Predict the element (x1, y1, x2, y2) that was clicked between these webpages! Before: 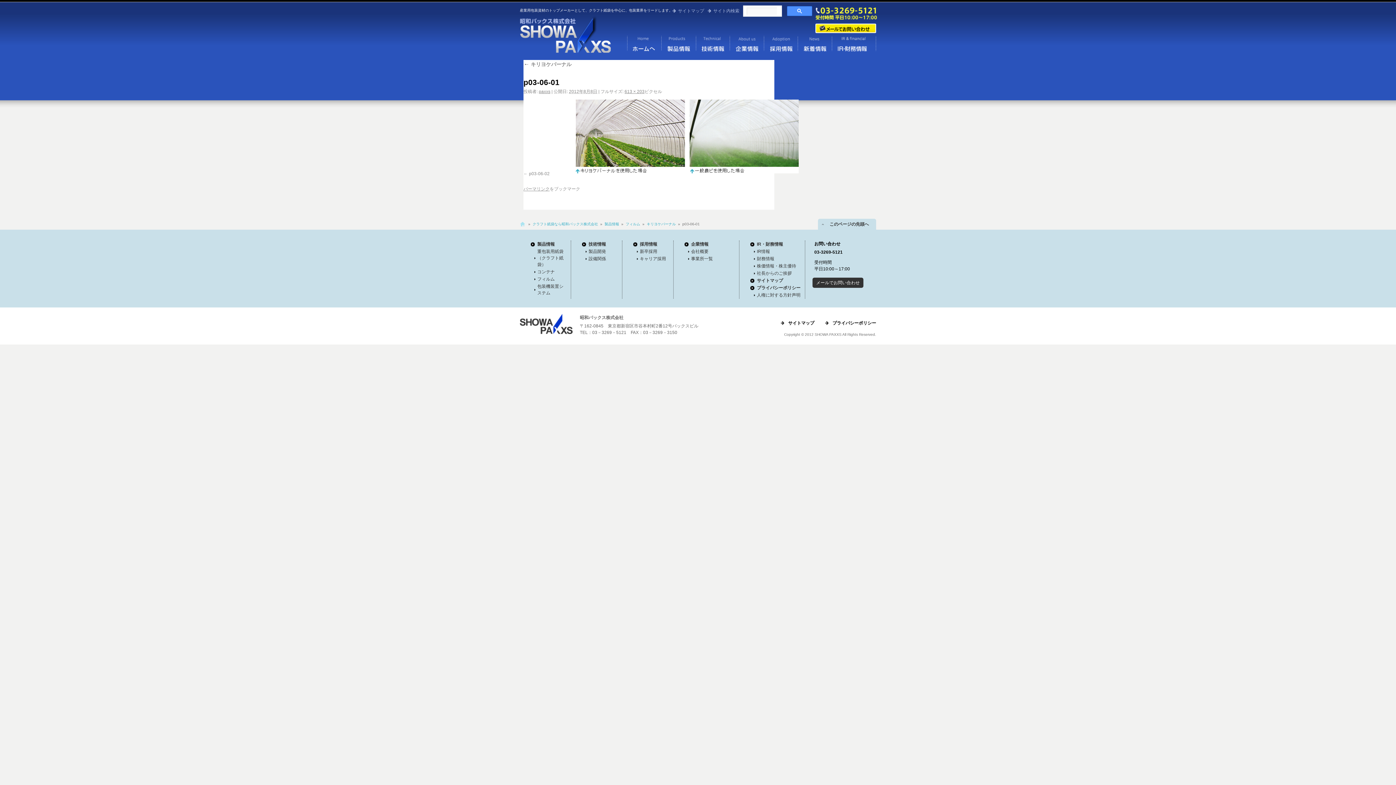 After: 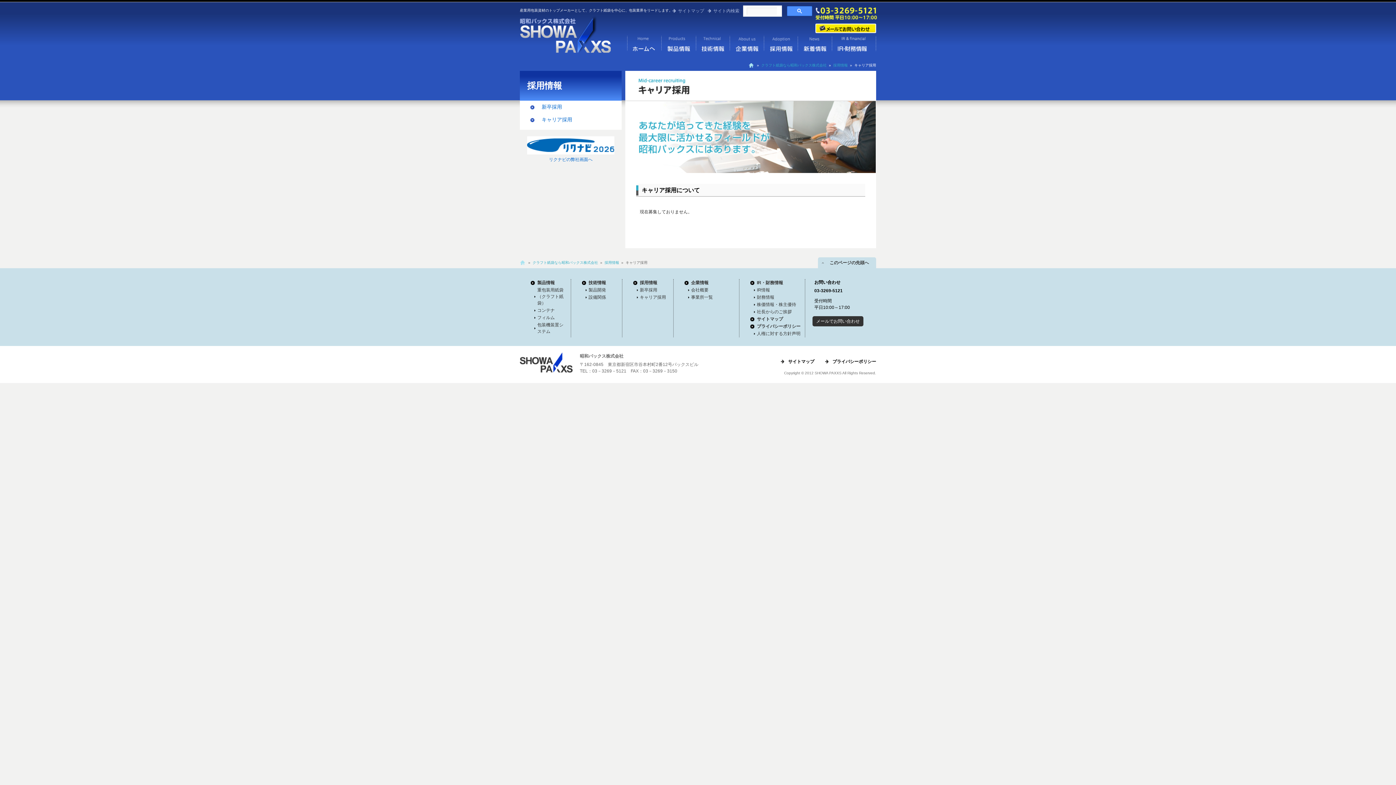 Action: bbox: (640, 256, 666, 261) label: キャリア採用